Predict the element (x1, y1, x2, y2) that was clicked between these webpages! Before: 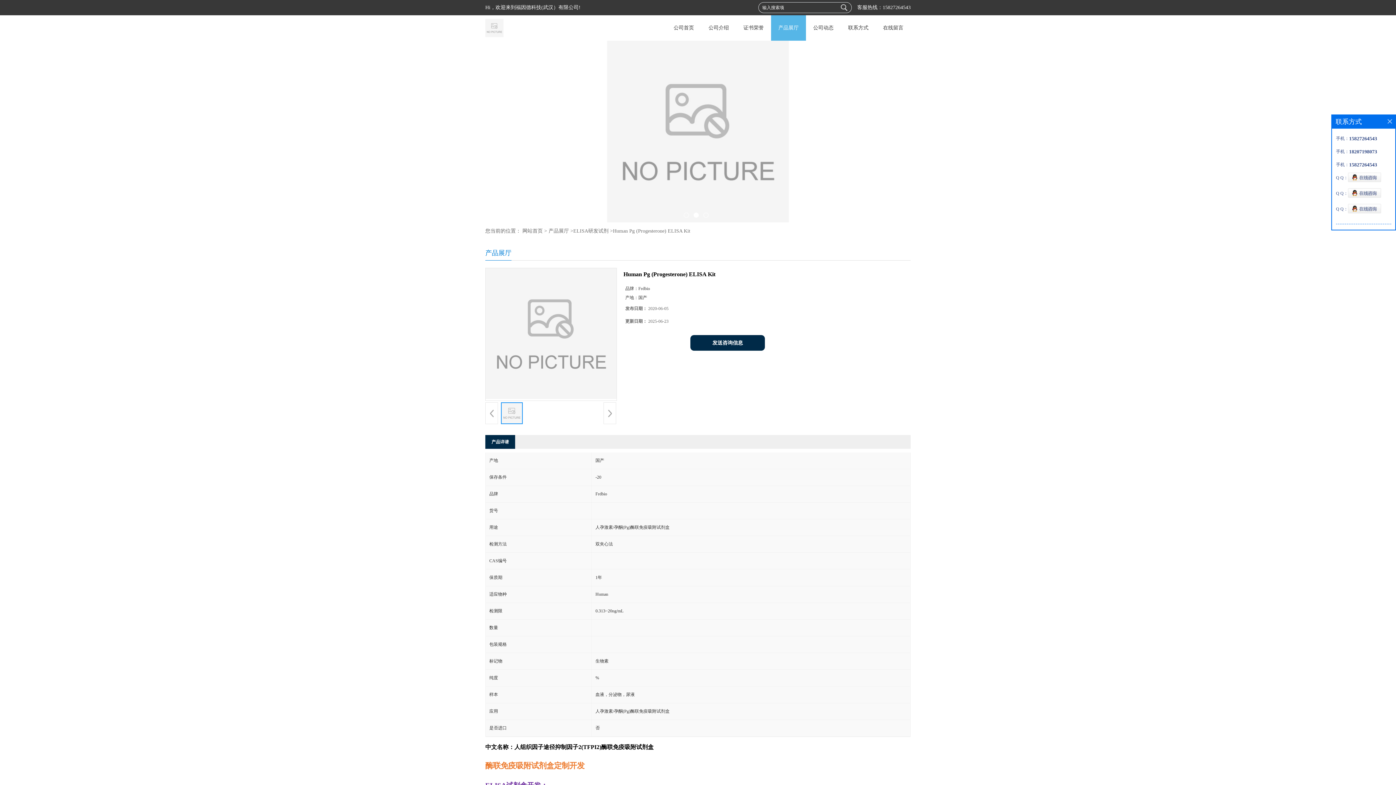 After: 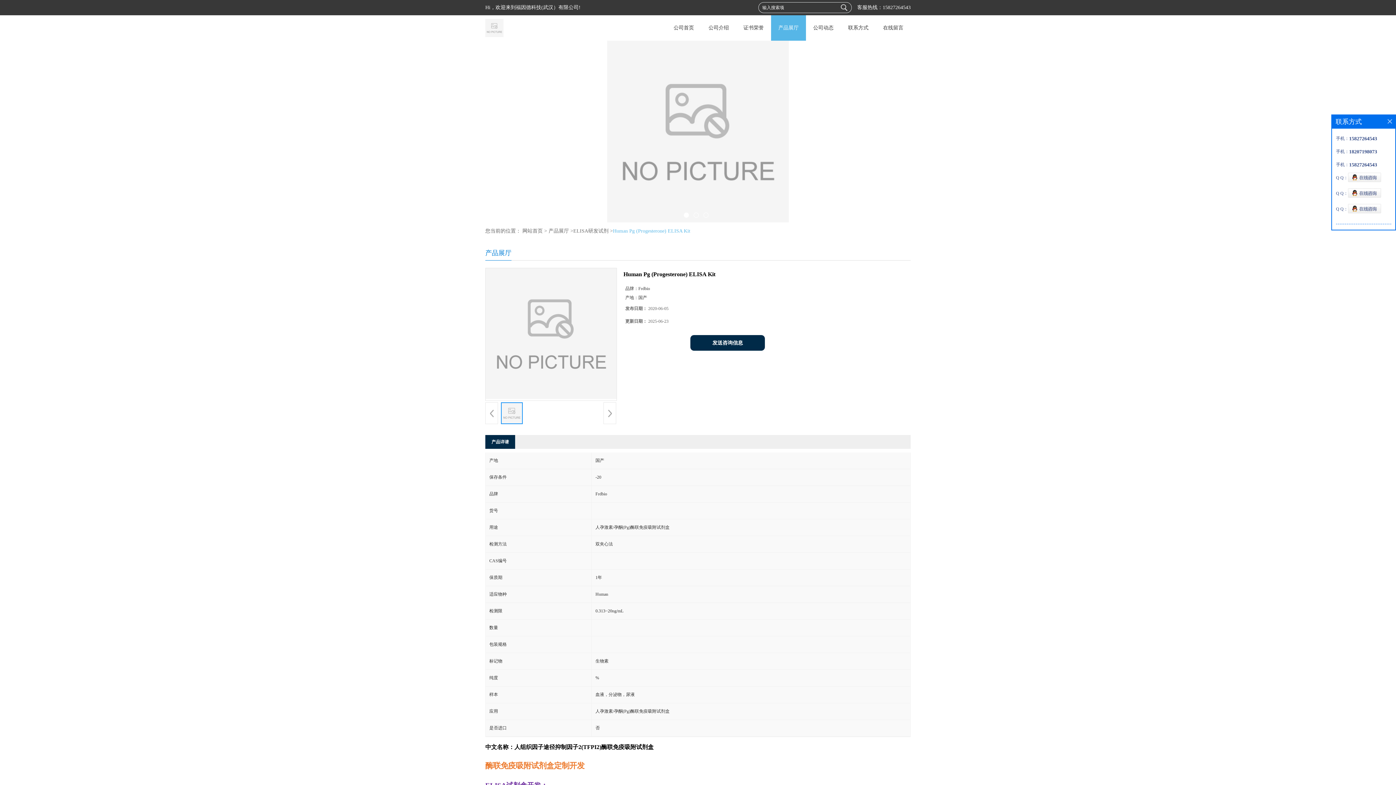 Action: label: Human Pg (Progesterone) ELISA Kit bbox: (613, 228, 690, 233)